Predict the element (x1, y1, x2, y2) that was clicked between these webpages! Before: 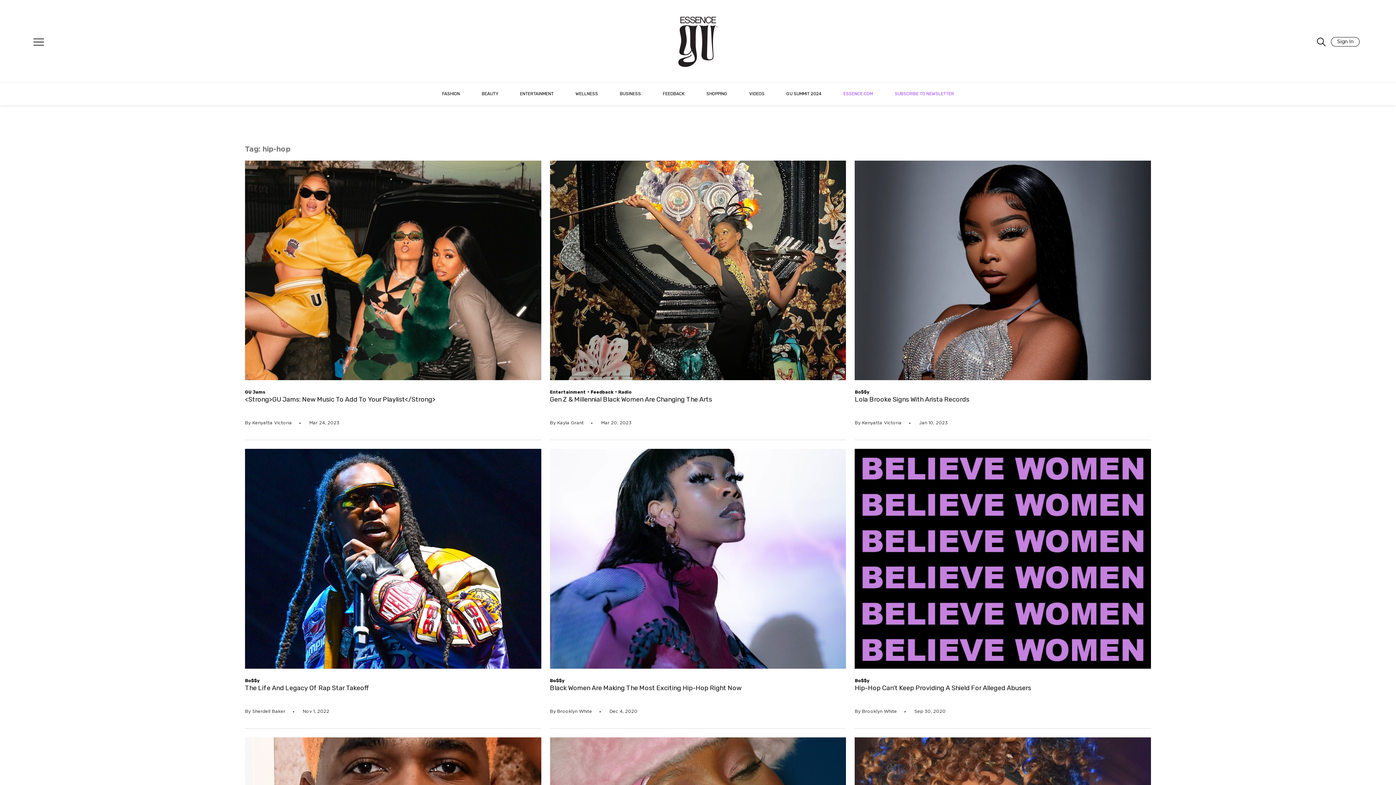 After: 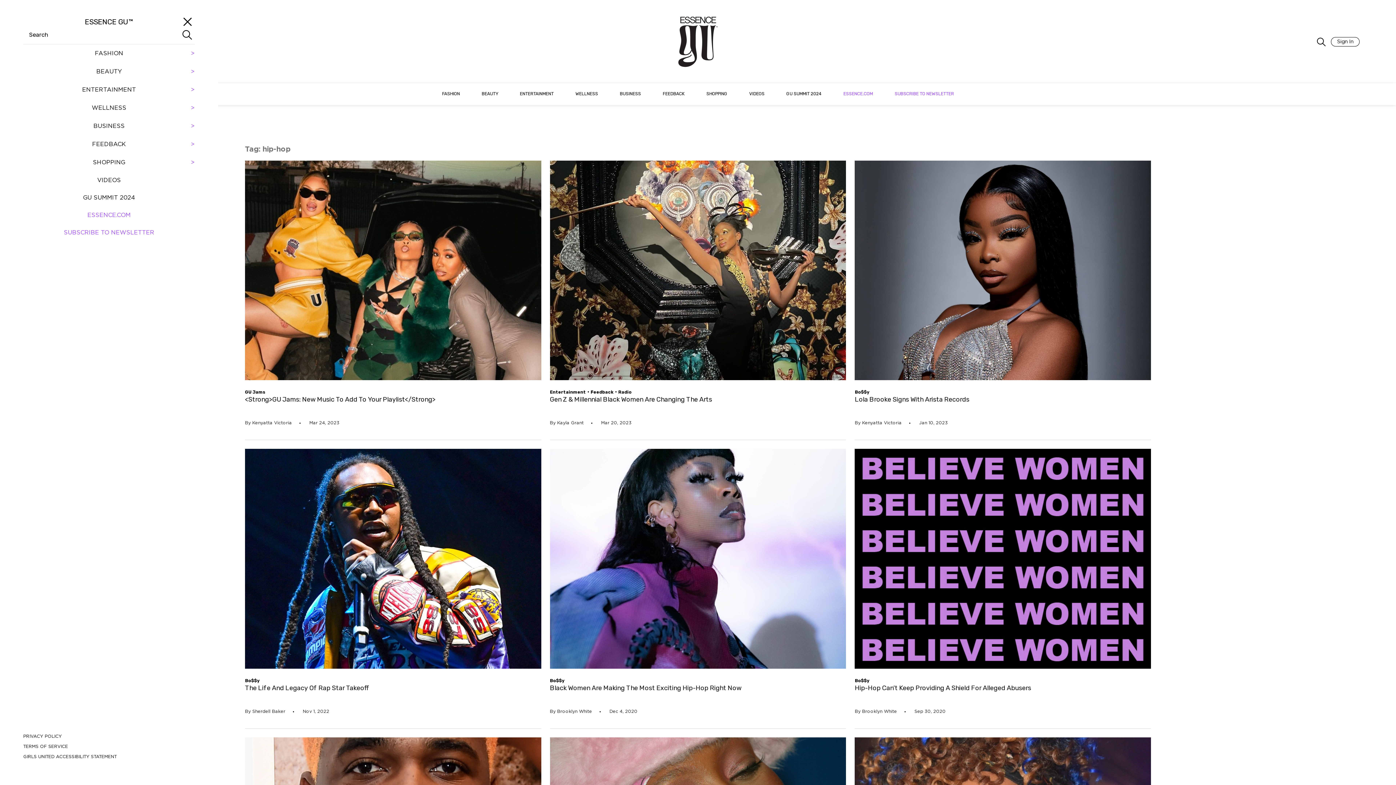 Action: bbox: (29, 32, 48, 51)